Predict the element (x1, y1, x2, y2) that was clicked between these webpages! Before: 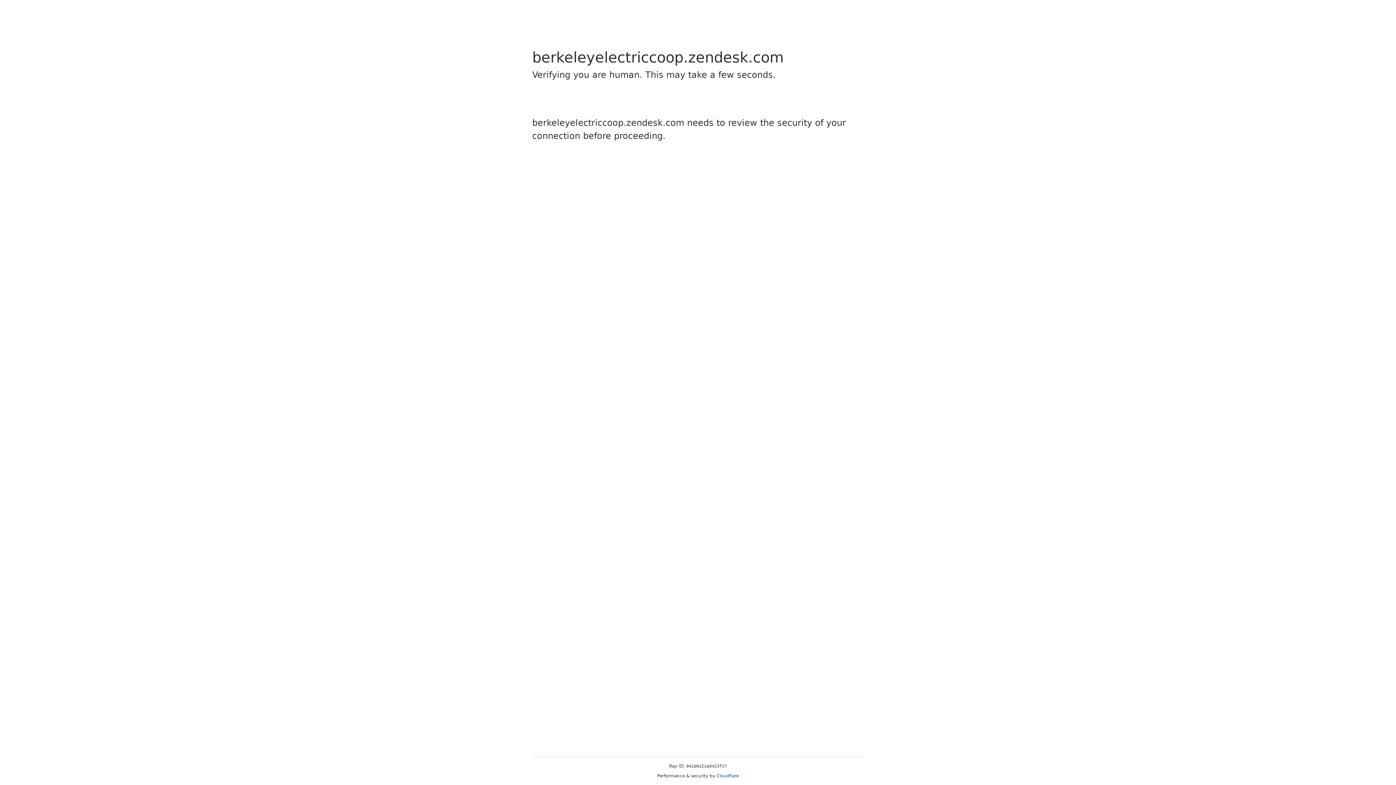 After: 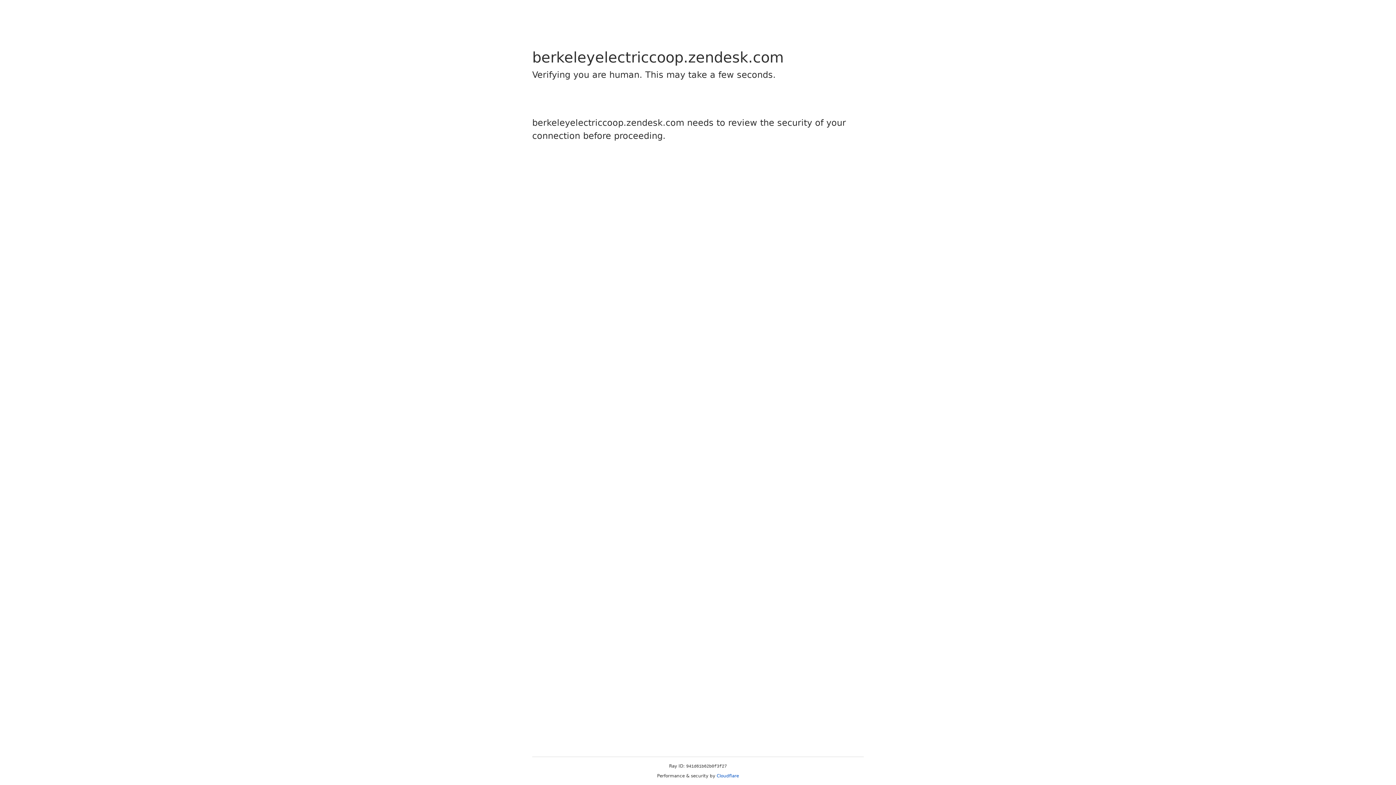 Action: label: Cloudflare bbox: (716, 773, 739, 778)